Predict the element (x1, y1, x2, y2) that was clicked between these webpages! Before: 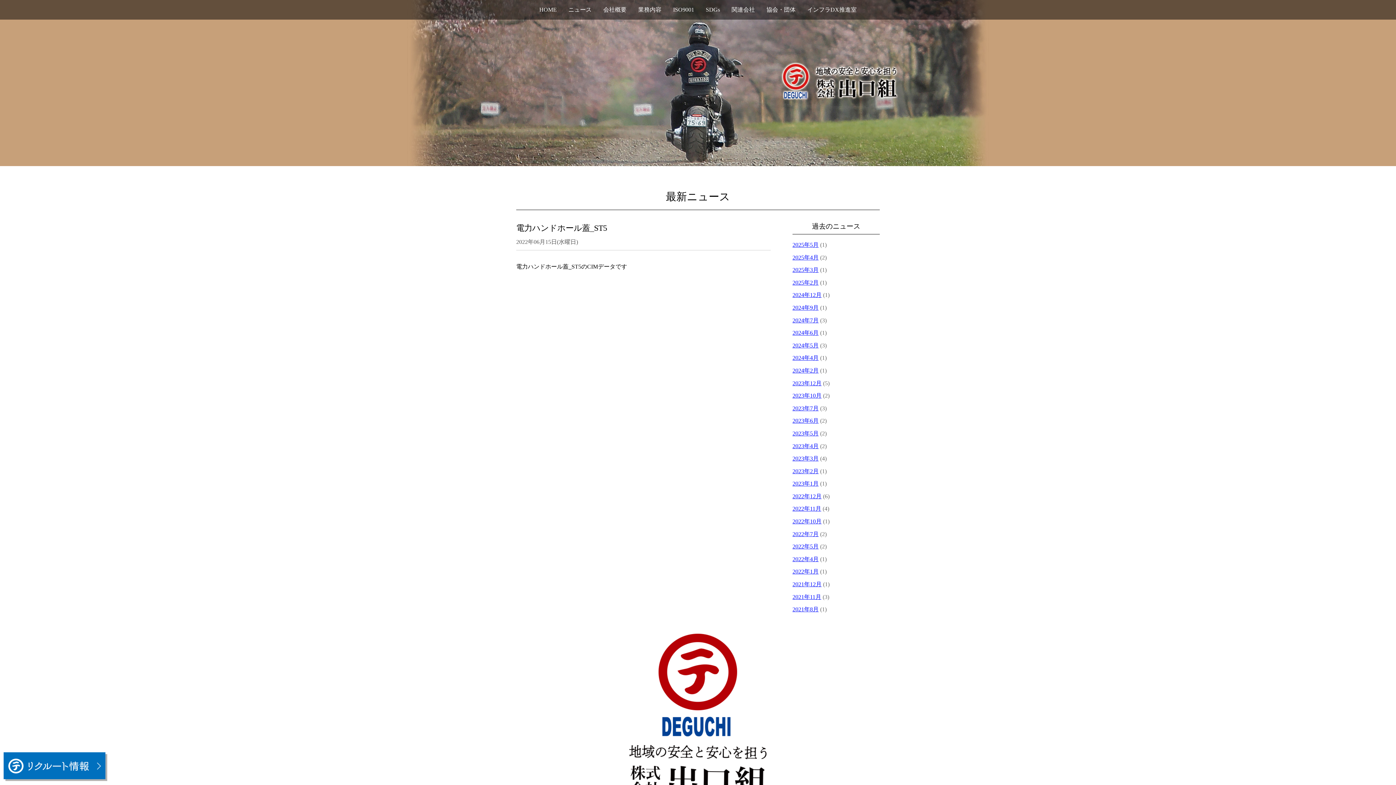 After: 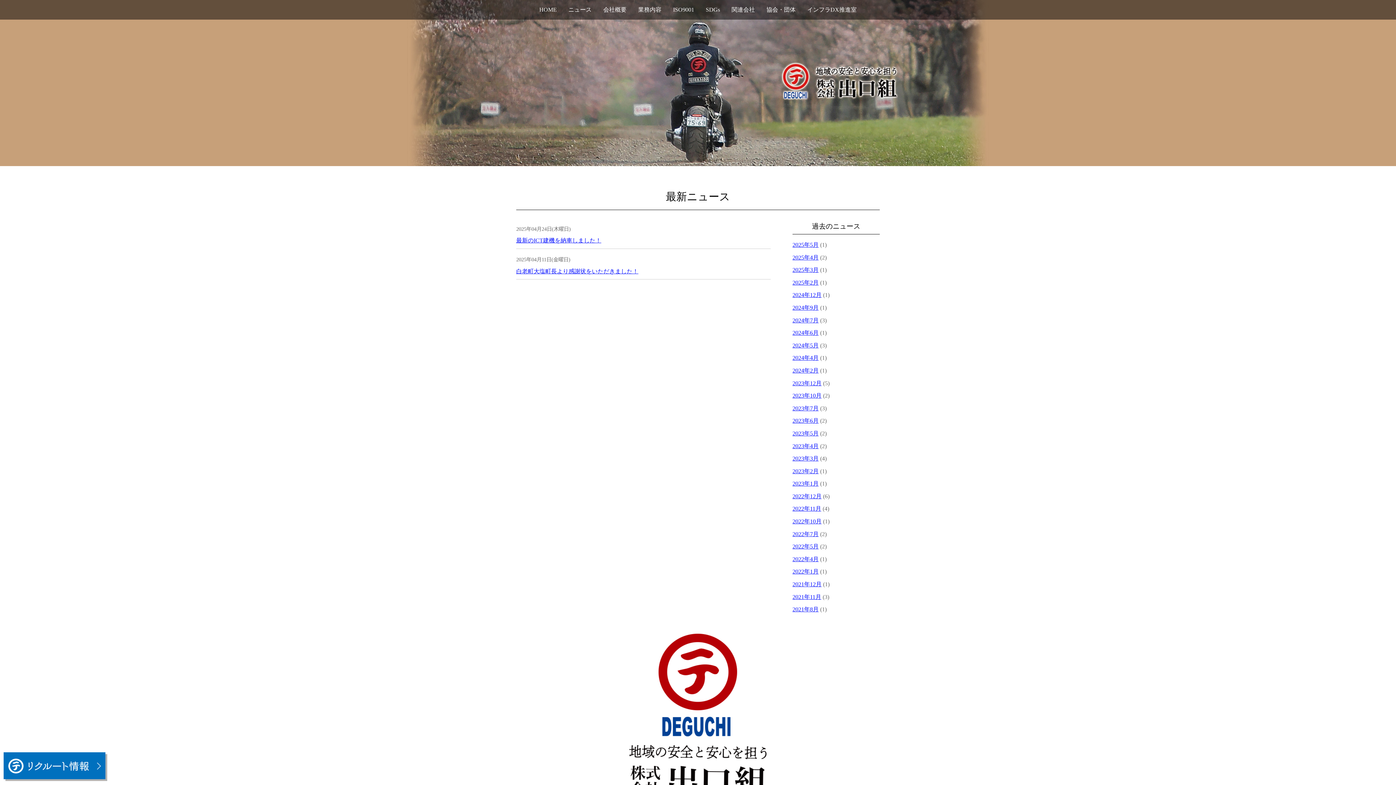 Action: bbox: (792, 254, 818, 260) label: 2025年4月